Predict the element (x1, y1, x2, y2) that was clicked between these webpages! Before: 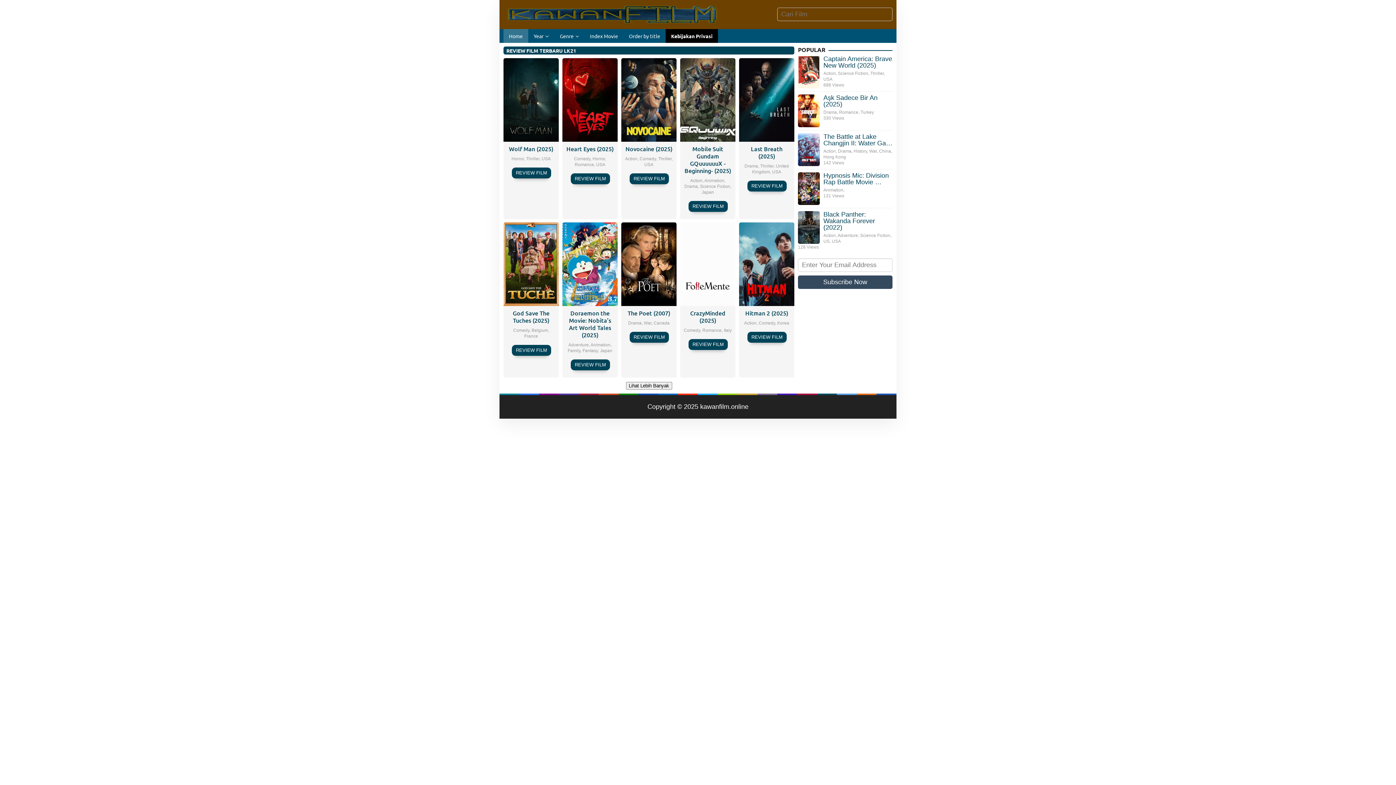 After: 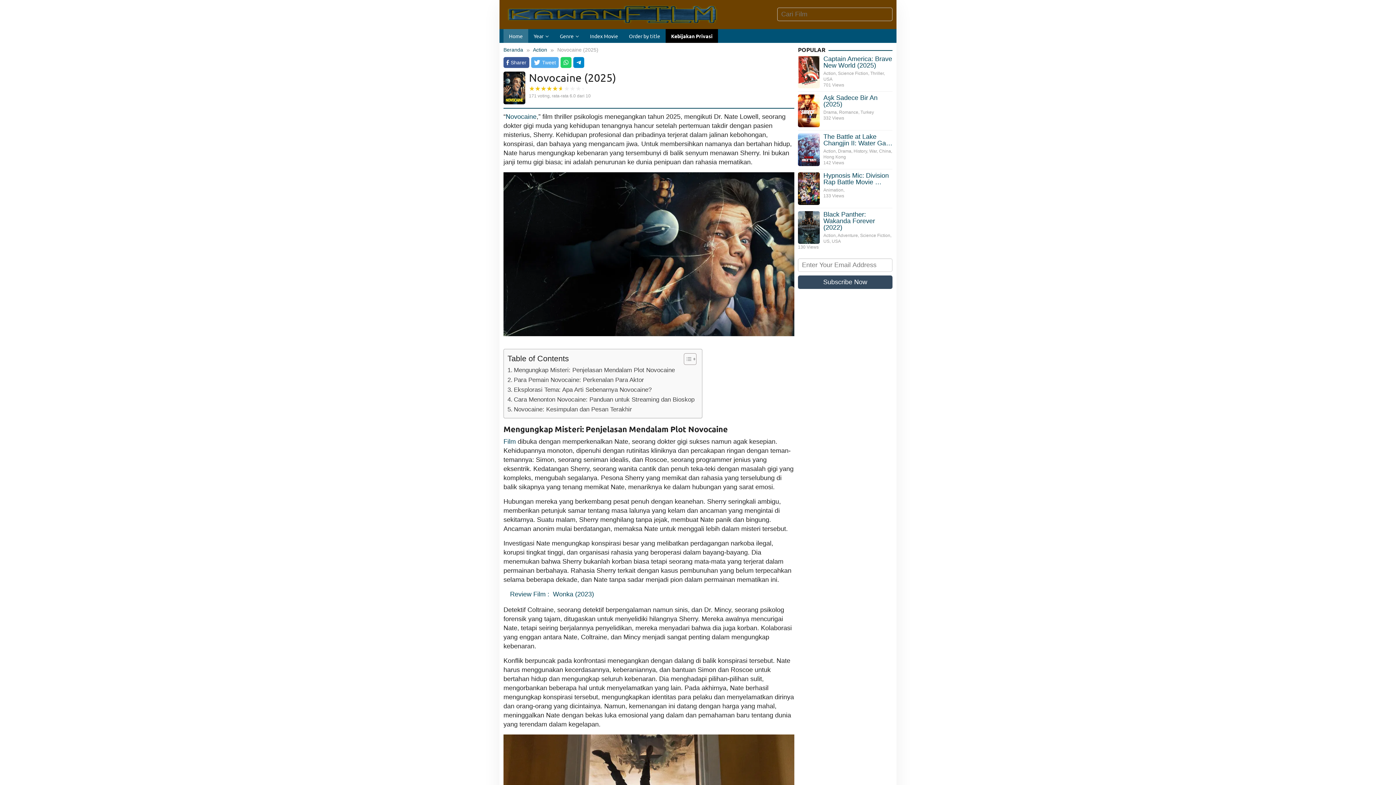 Action: label: Novocaine (2025) bbox: (625, 144, 672, 152)